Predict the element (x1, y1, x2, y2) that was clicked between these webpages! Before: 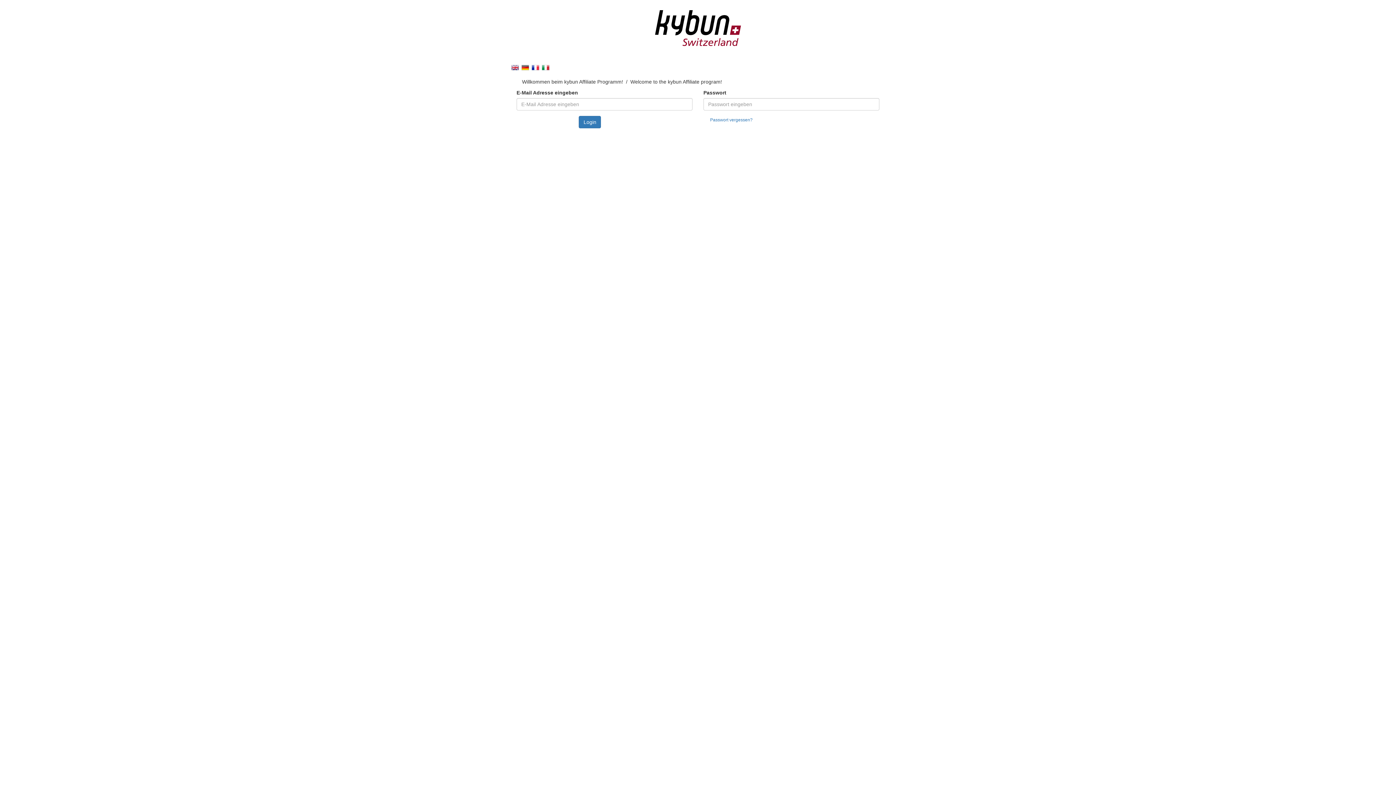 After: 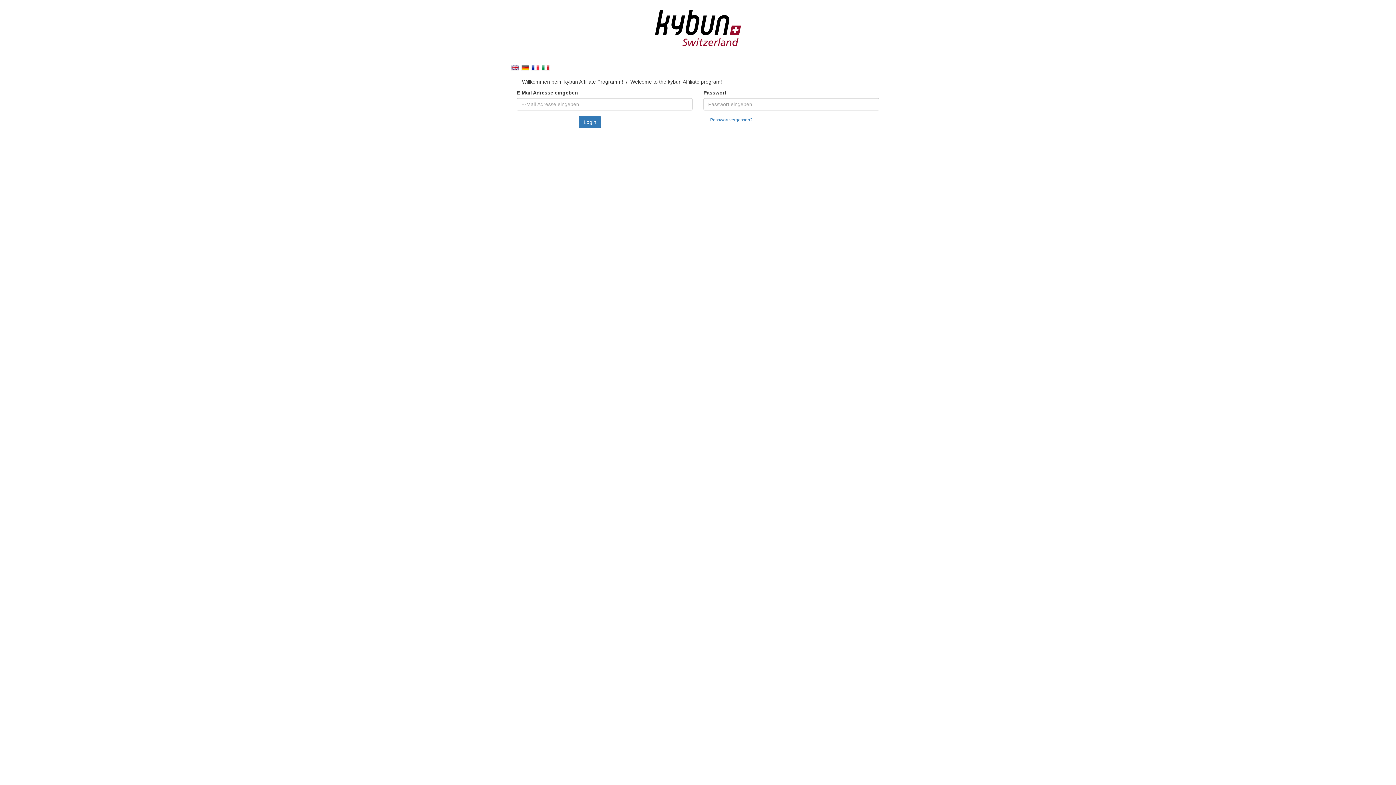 Action: bbox: (521, 63, 529, 70)